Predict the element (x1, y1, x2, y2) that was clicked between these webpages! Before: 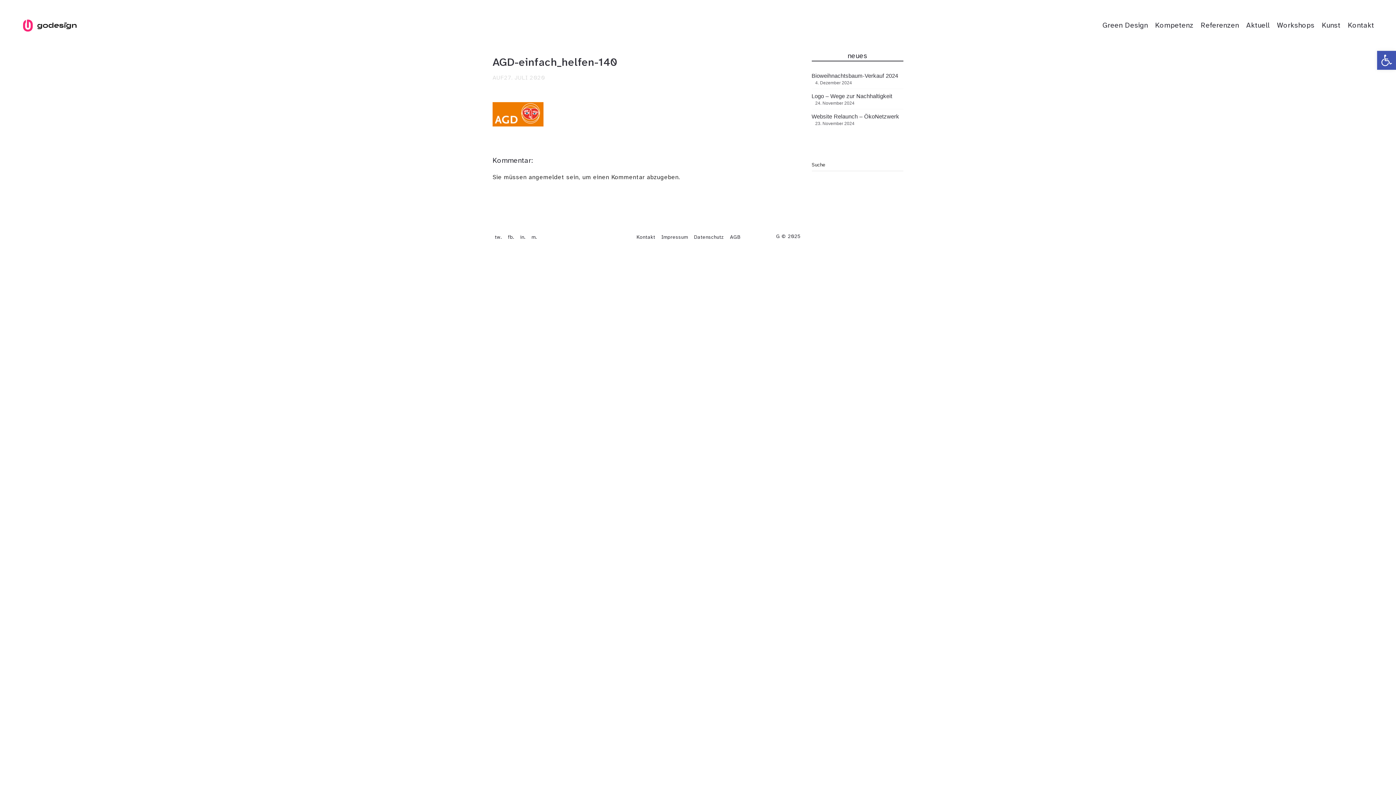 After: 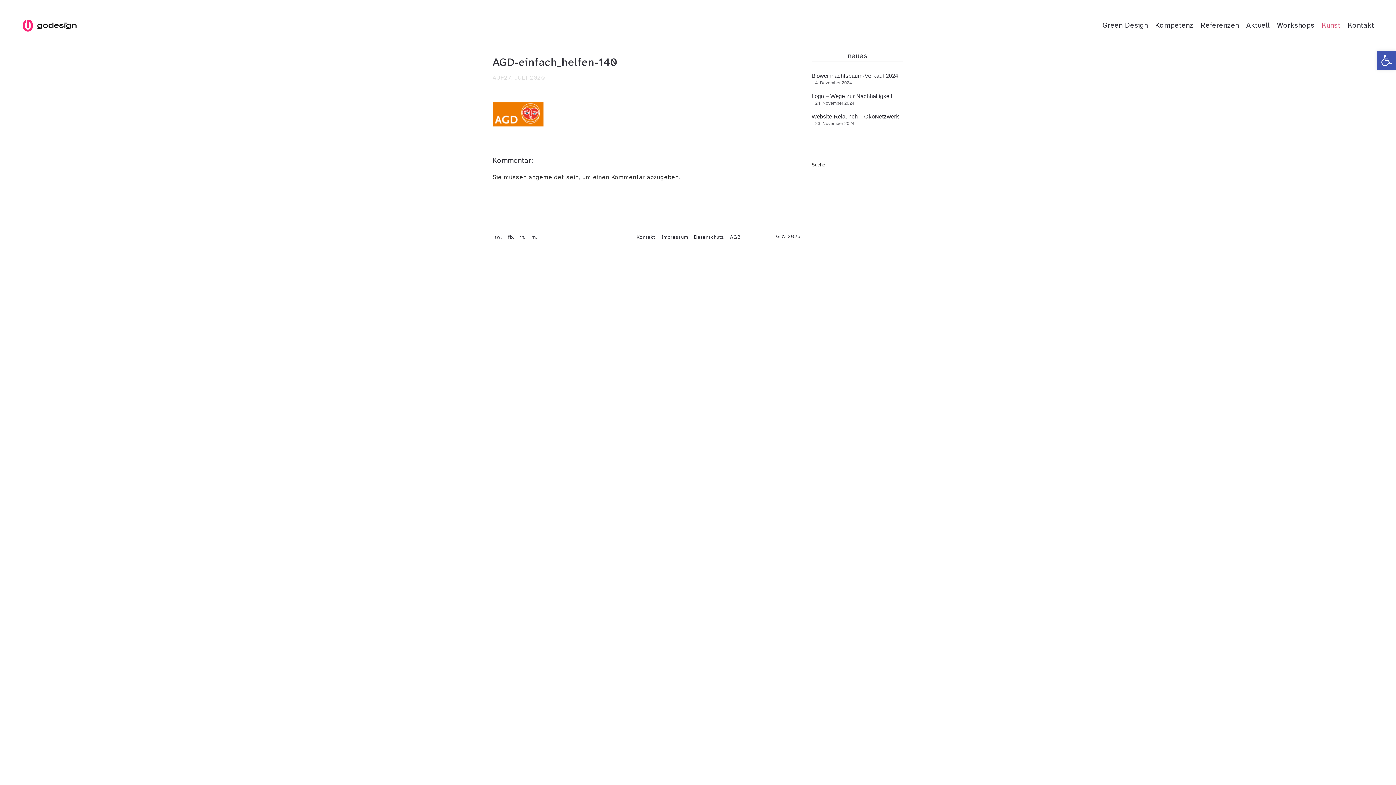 Action: label: Kunst bbox: (1322, 20, 1340, 30)